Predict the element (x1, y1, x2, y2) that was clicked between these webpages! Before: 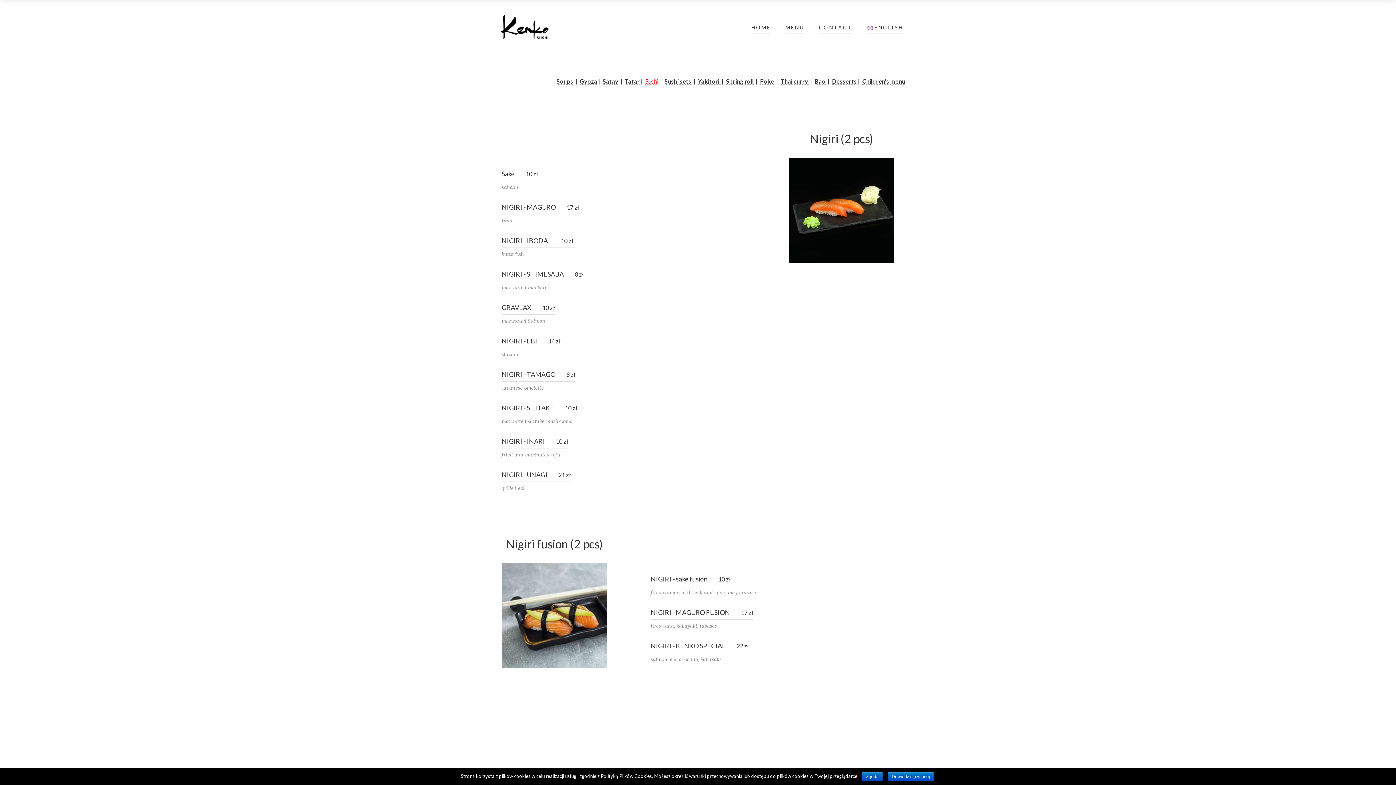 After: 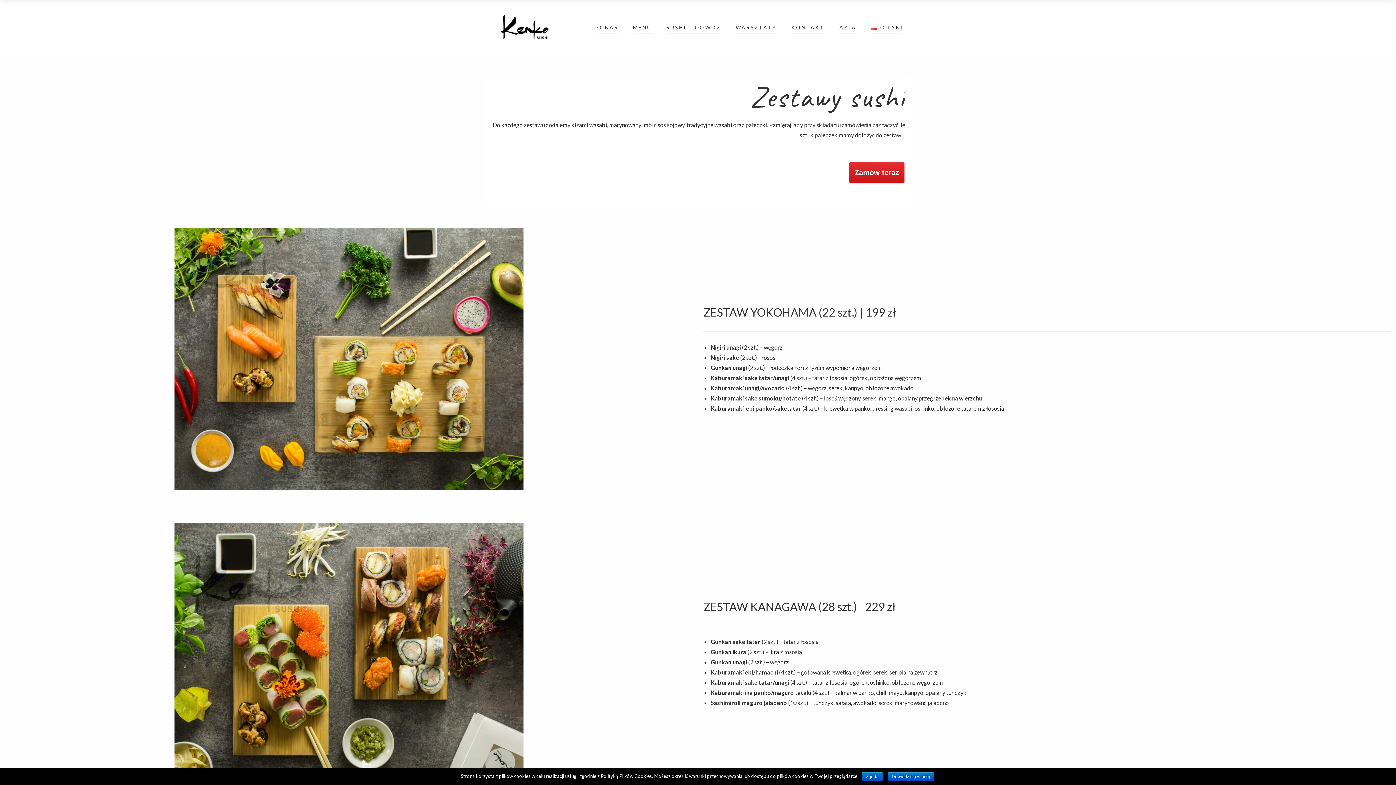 Action: bbox: (785, 21, 804, 33) label: MENU